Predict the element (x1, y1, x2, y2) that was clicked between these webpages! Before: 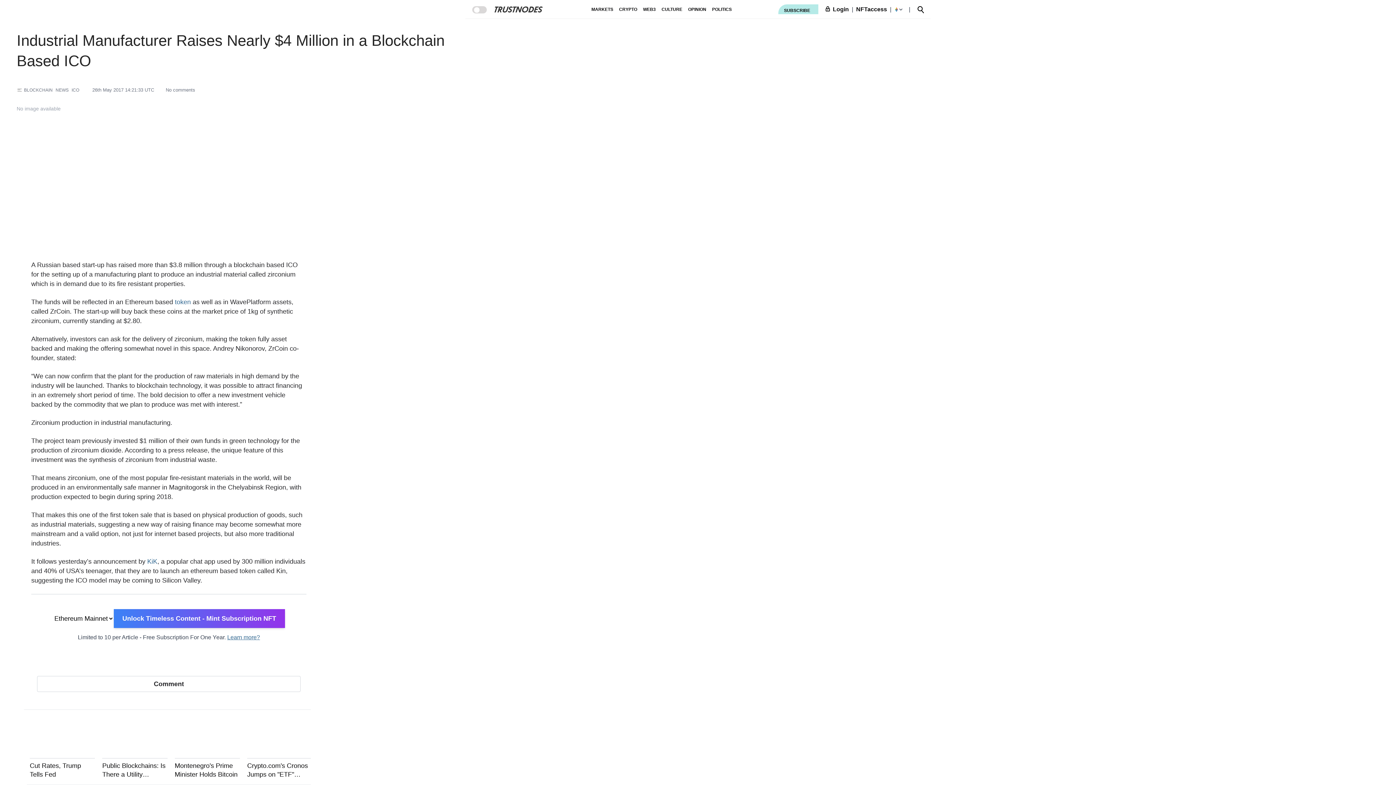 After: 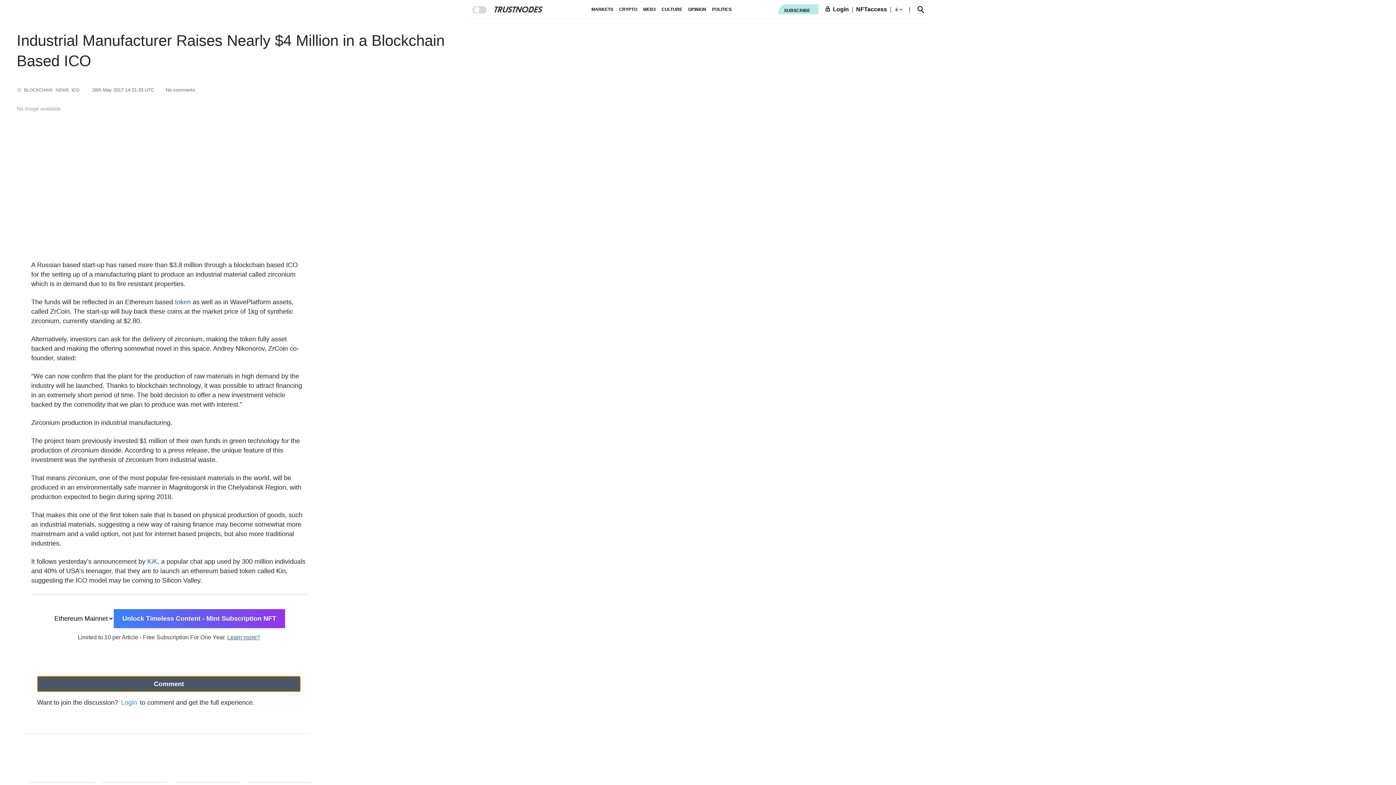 Action: bbox: (37, 676, 300, 692) label: Comment